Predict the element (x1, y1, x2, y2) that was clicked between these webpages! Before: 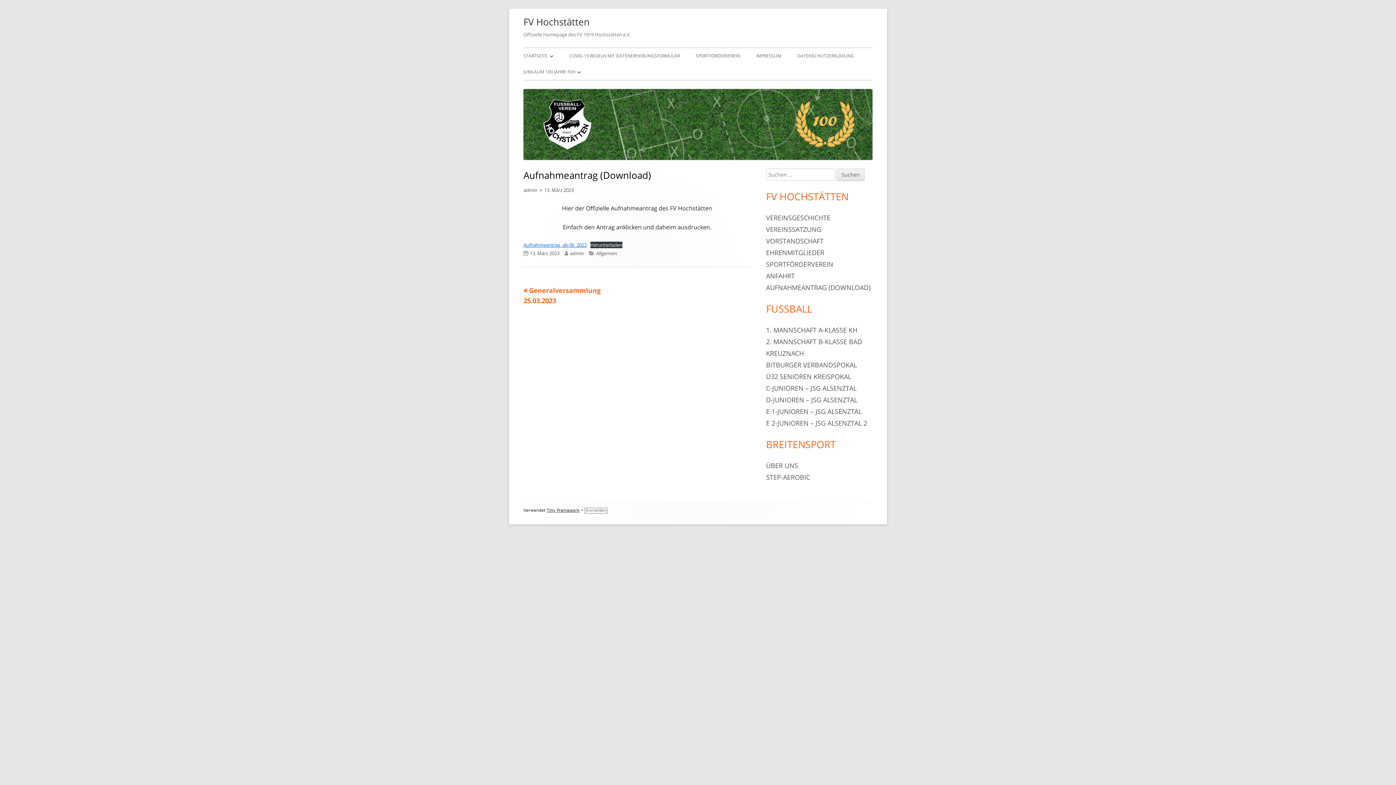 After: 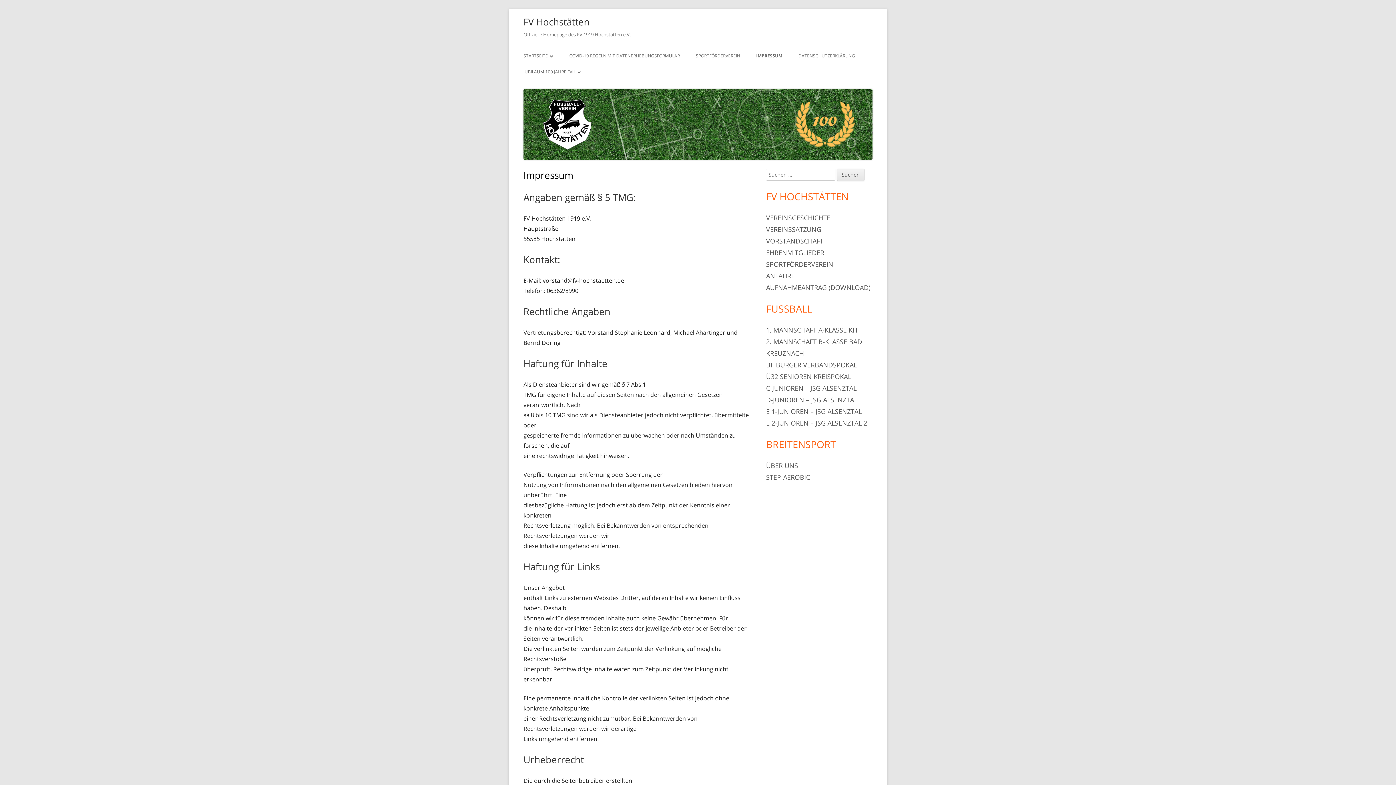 Action: bbox: (756, 48, 781, 64) label: IMPRESSUM